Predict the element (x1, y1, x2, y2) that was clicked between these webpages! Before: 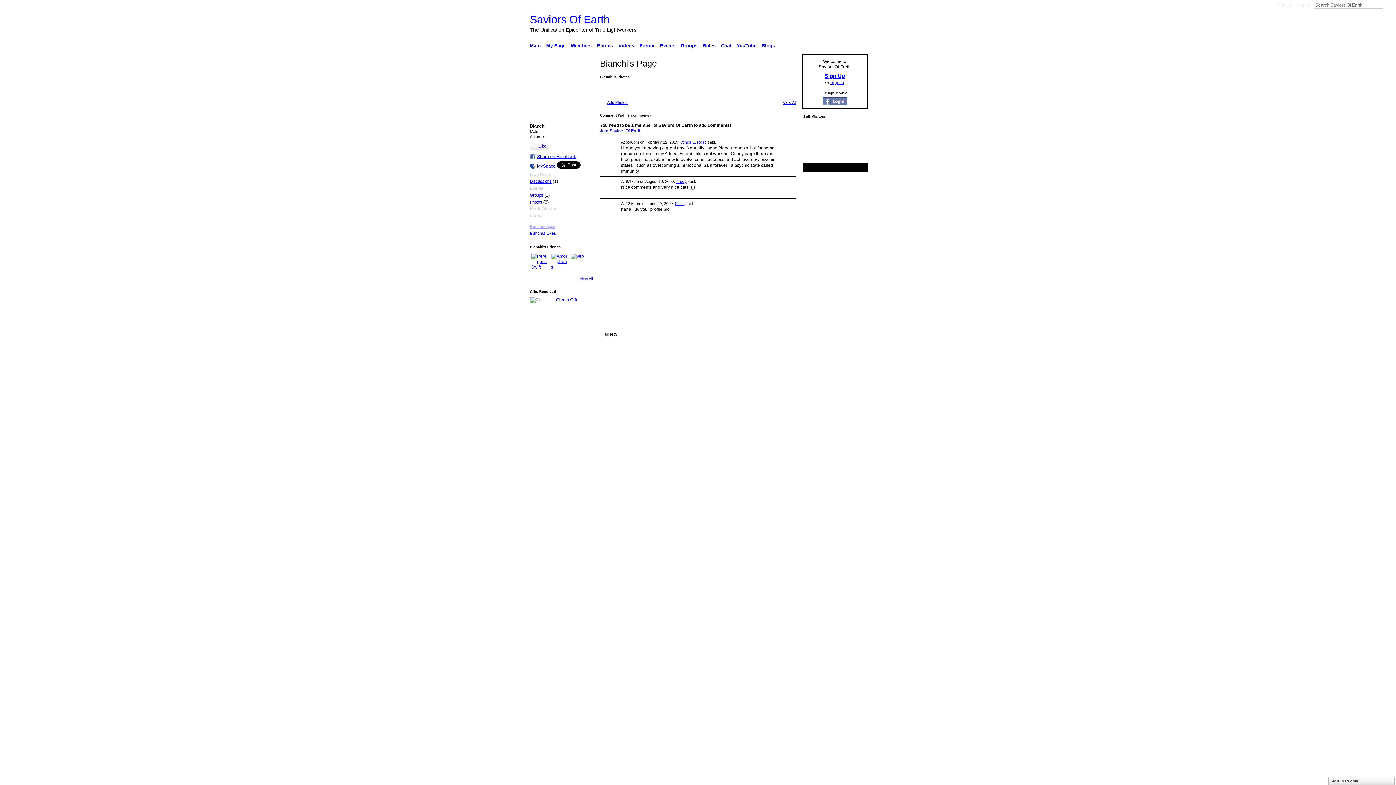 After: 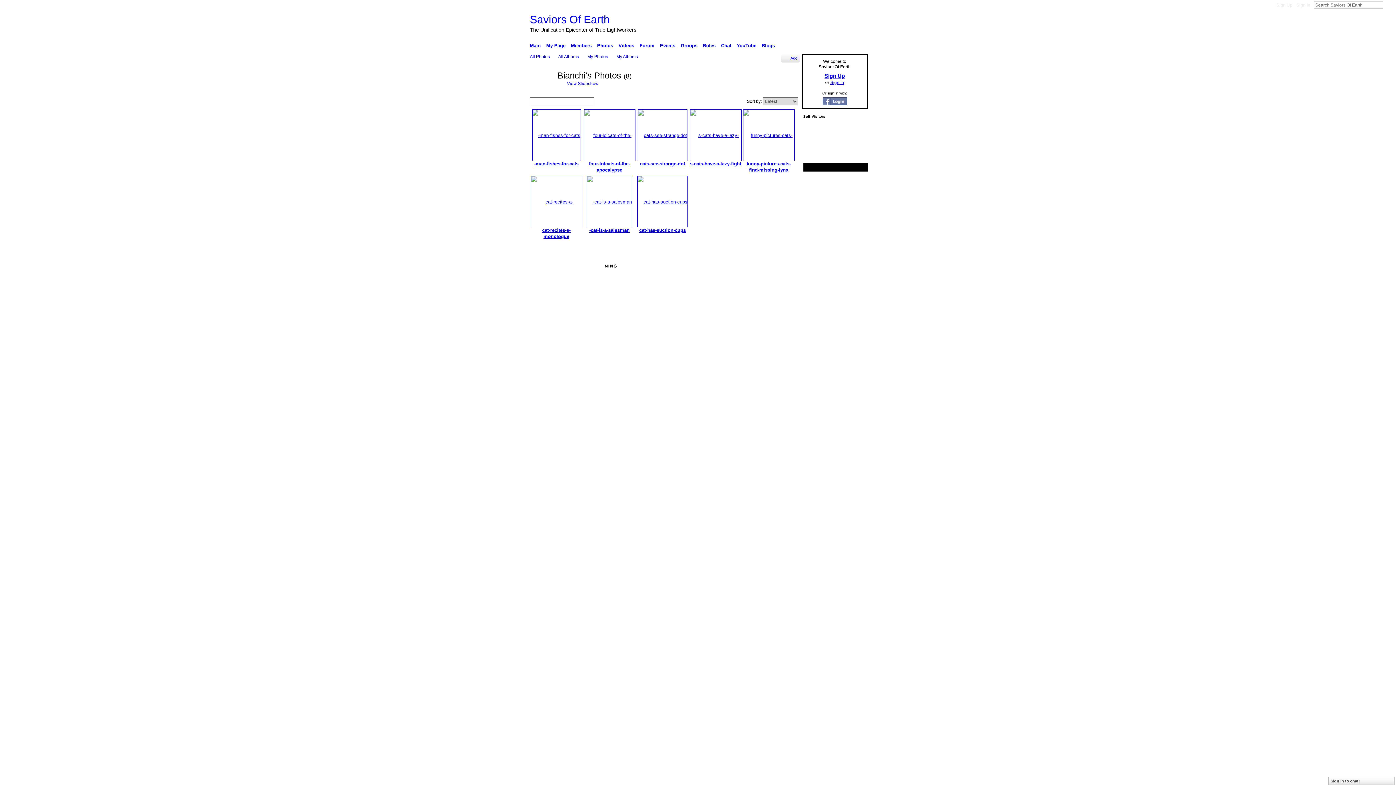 Action: bbox: (530, 199, 542, 204) label: Photos